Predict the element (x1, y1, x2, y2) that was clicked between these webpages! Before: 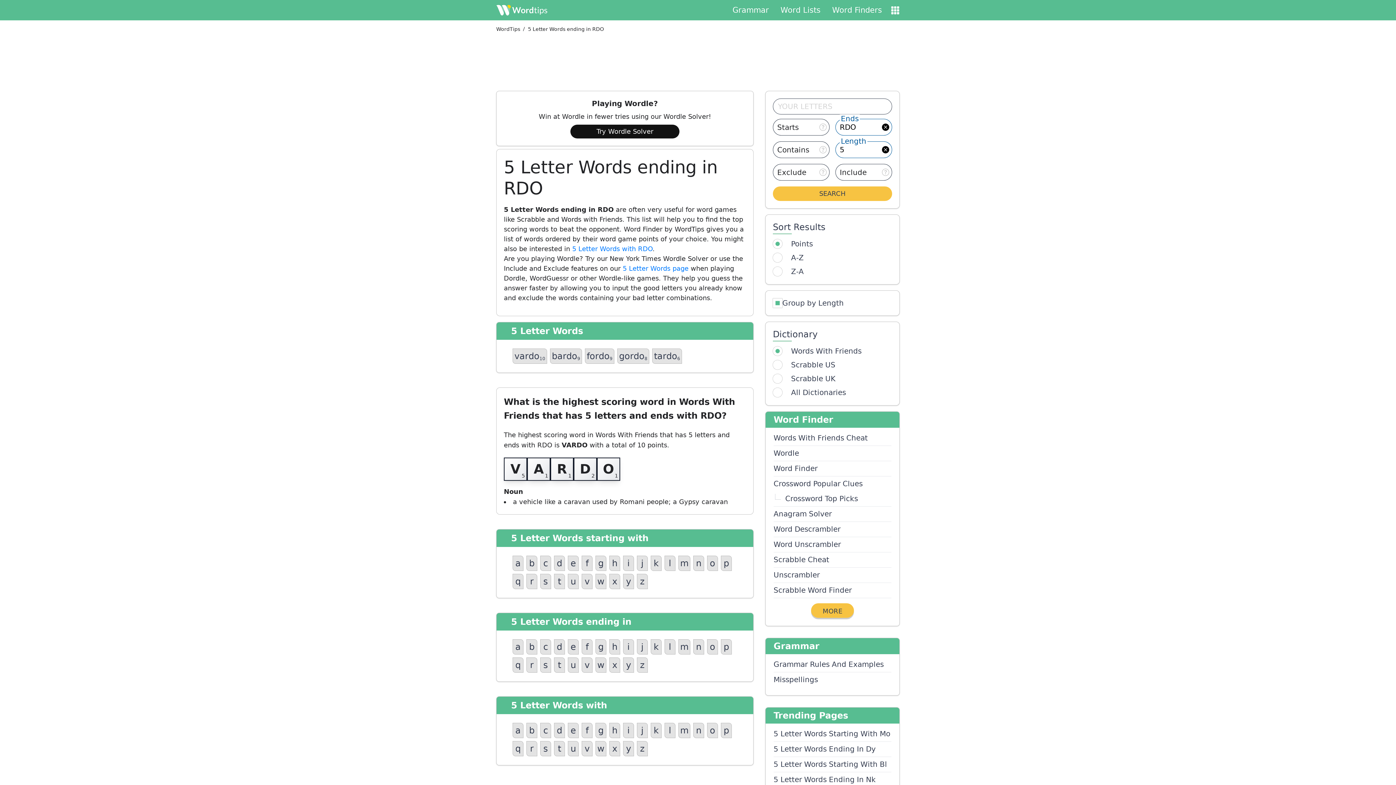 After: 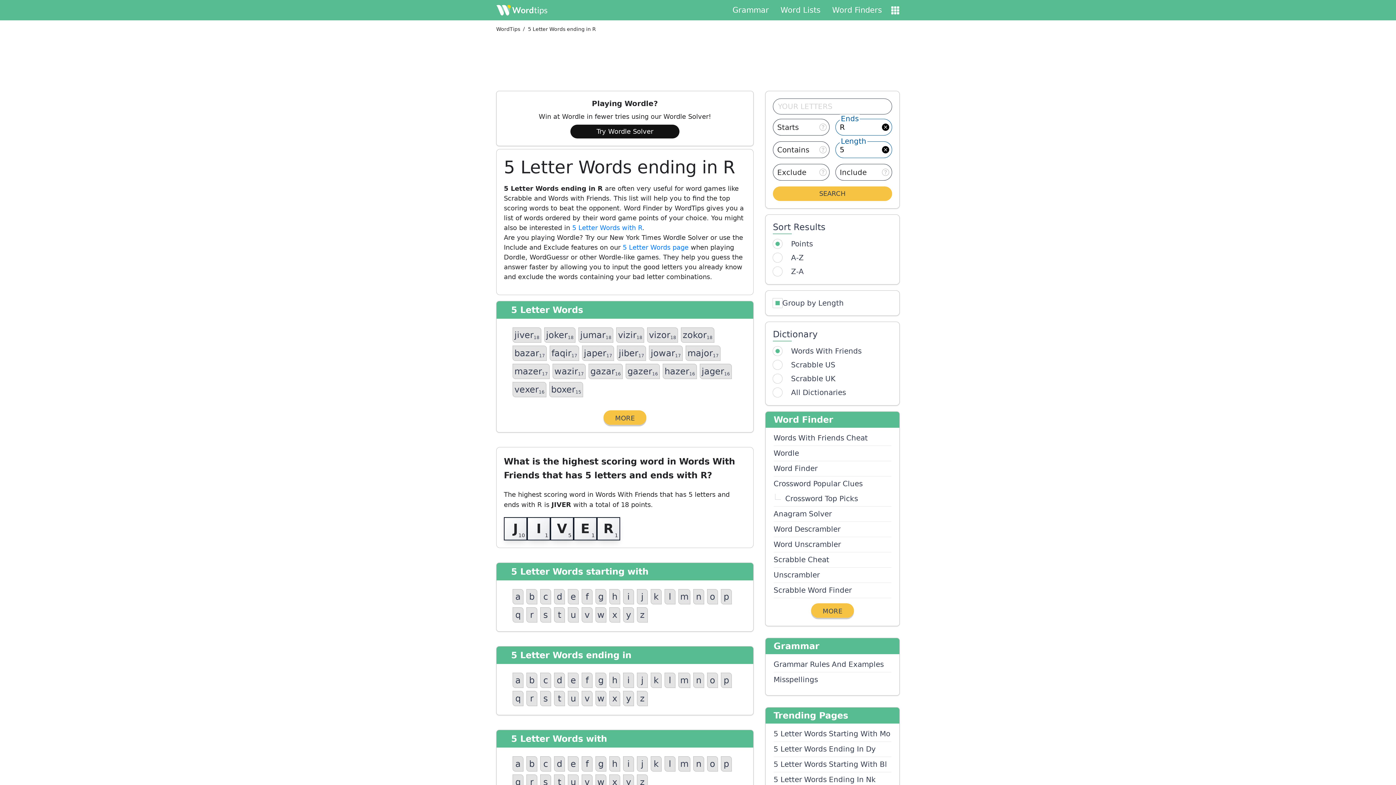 Action: bbox: (526, 657, 537, 673) label: r